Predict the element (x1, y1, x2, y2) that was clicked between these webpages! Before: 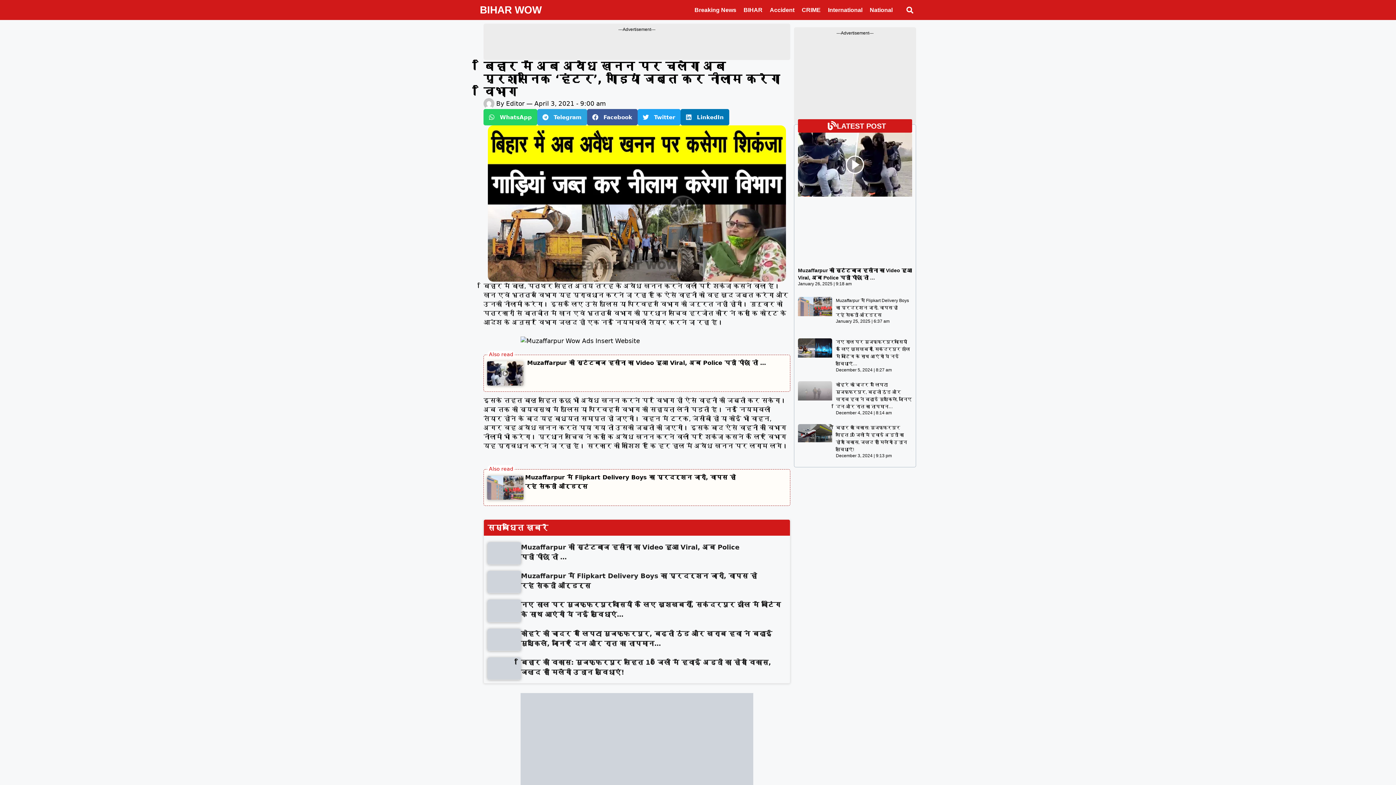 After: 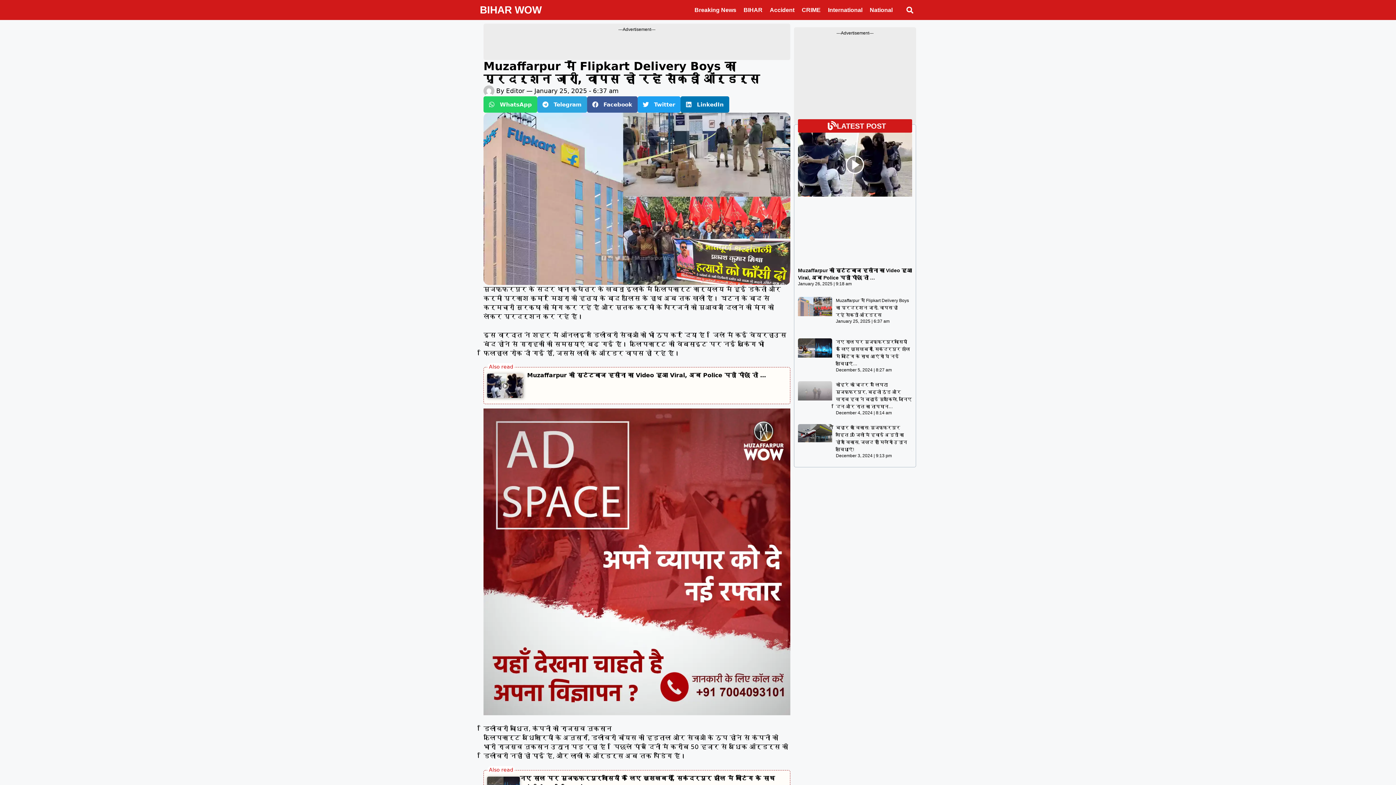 Action: bbox: (798, 297, 832, 335)